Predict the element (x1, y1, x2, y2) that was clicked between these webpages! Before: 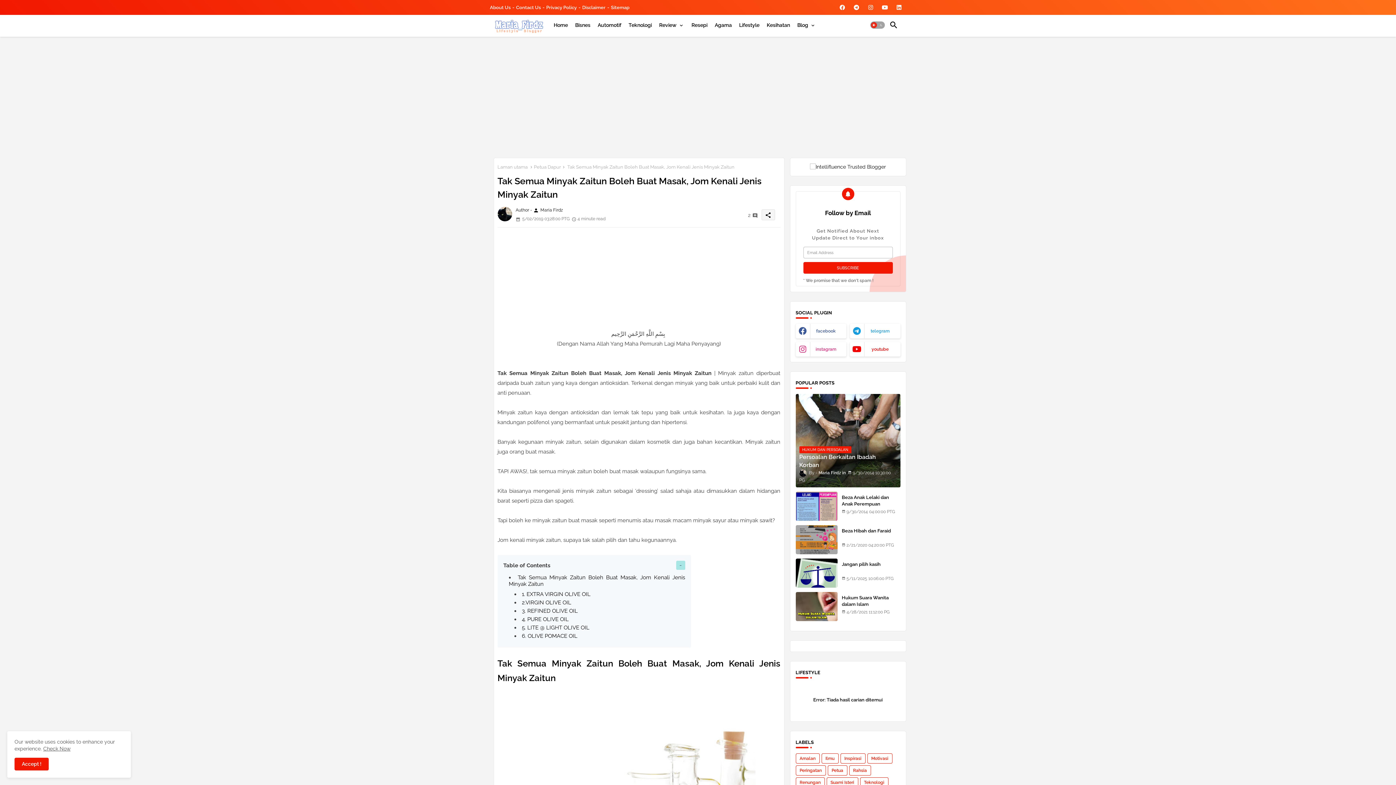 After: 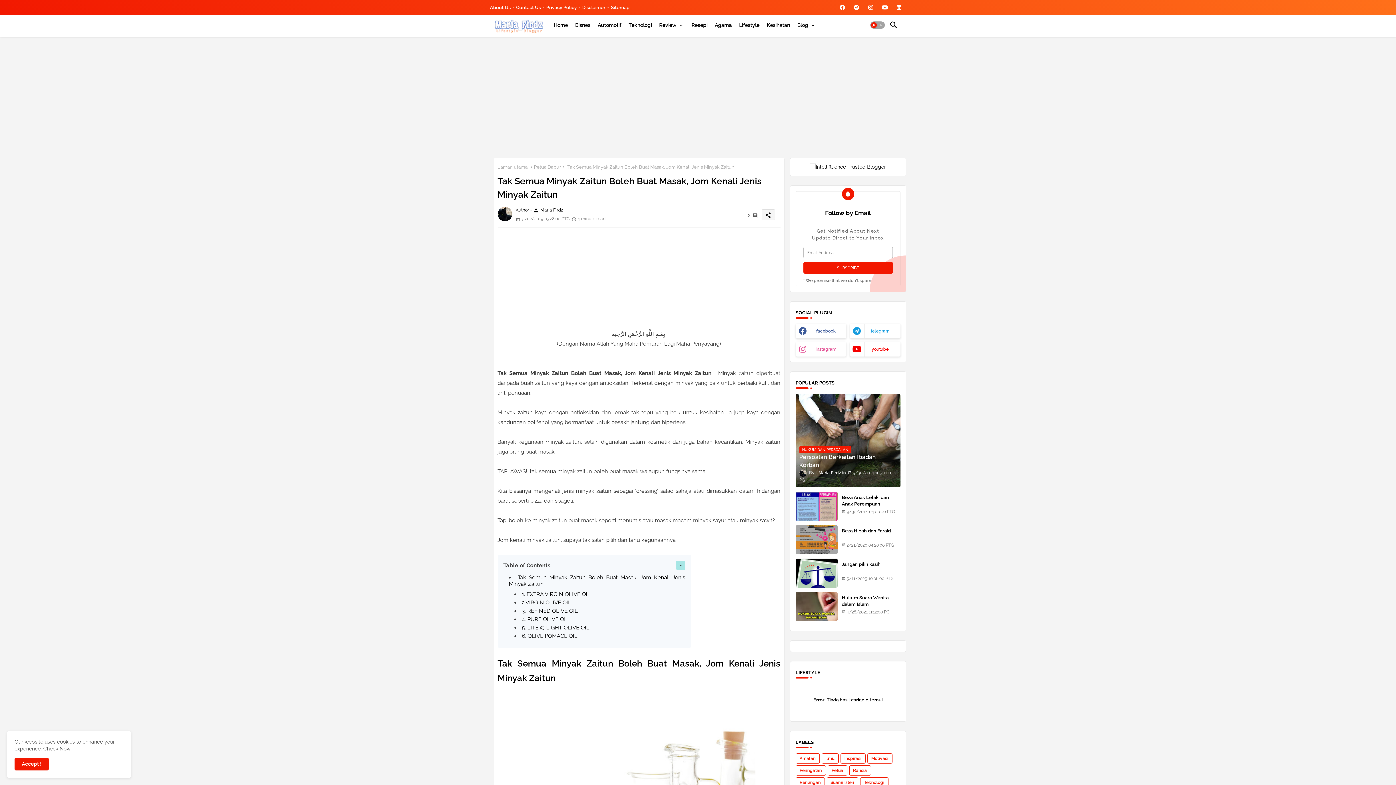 Action: bbox: (795, 342, 846, 356) label: buttons